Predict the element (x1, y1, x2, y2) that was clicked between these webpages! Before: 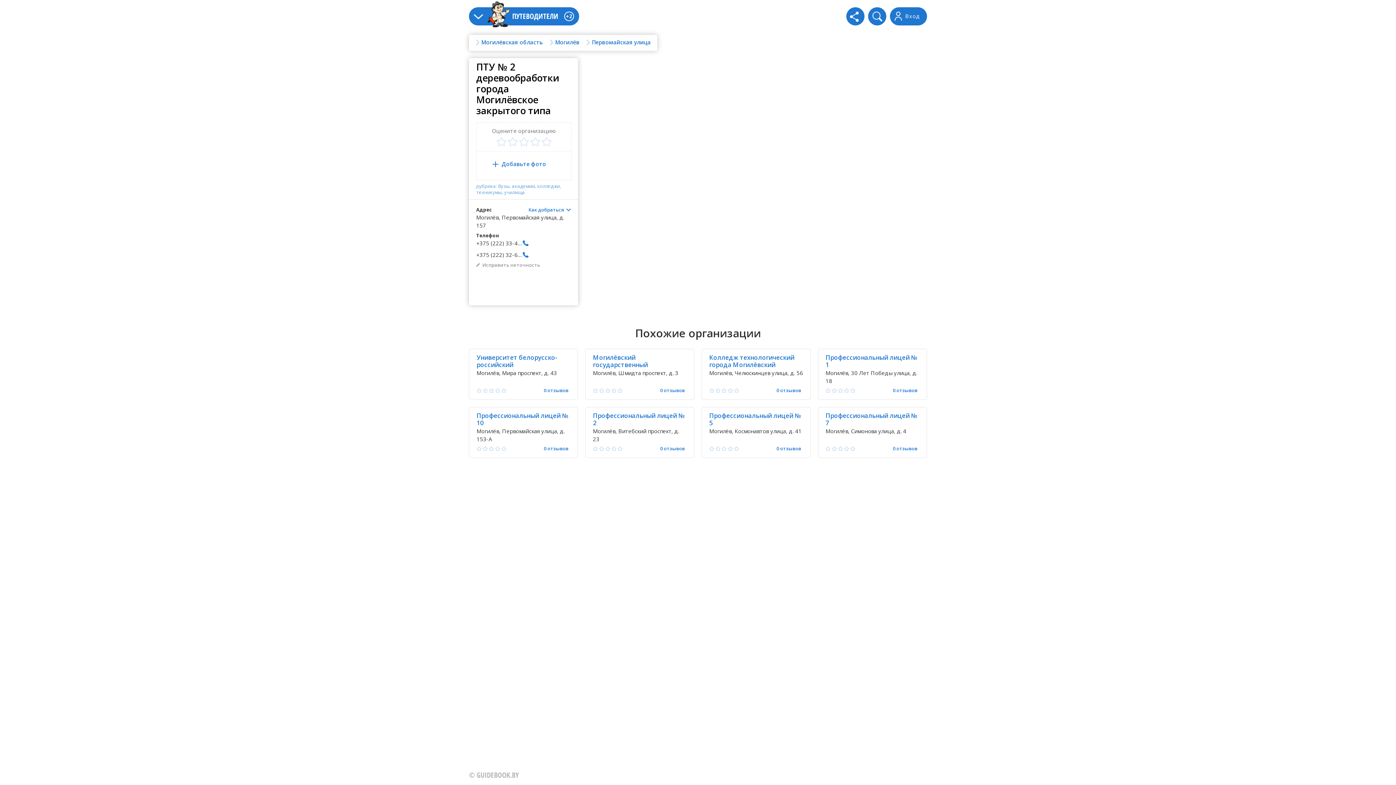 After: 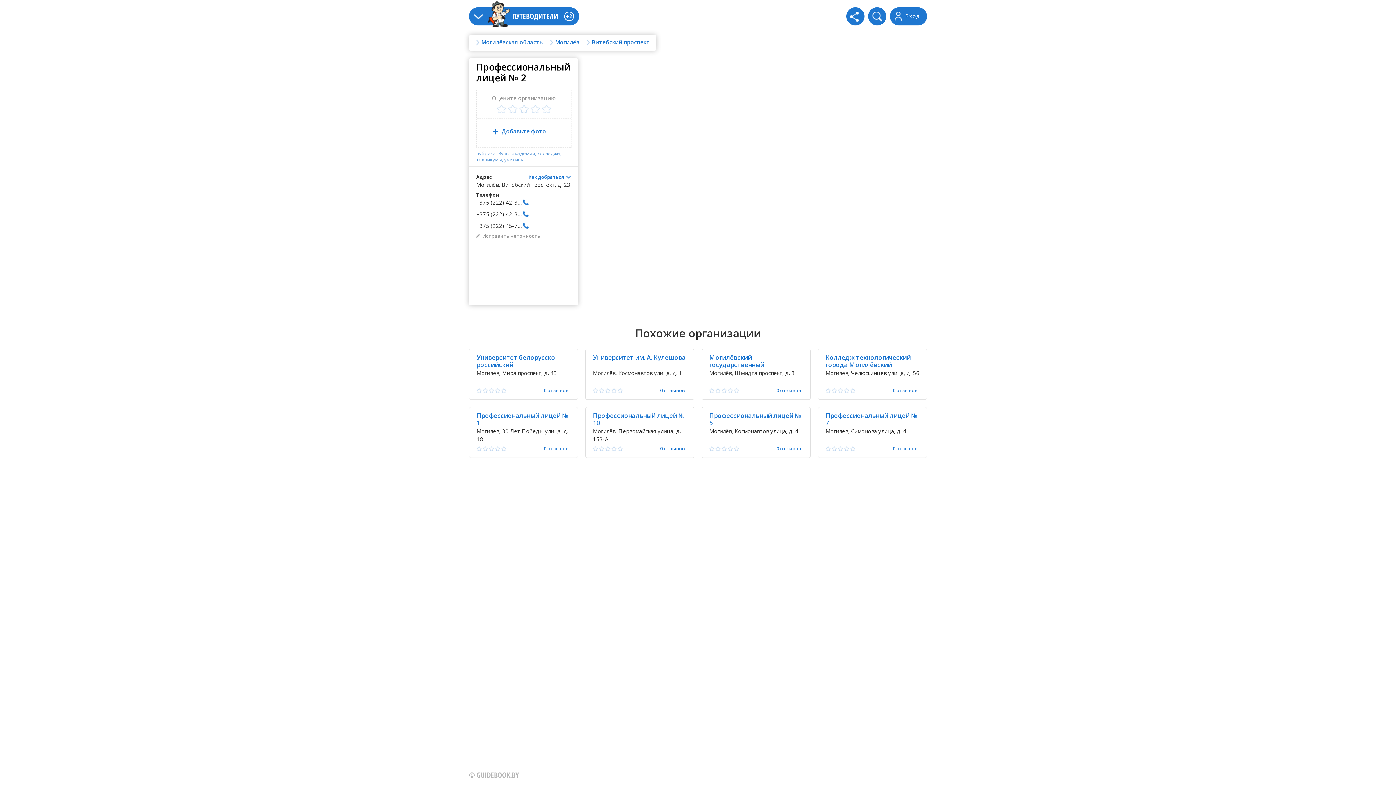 Action: bbox: (660, 446, 686, 451) label: 0 отзывов